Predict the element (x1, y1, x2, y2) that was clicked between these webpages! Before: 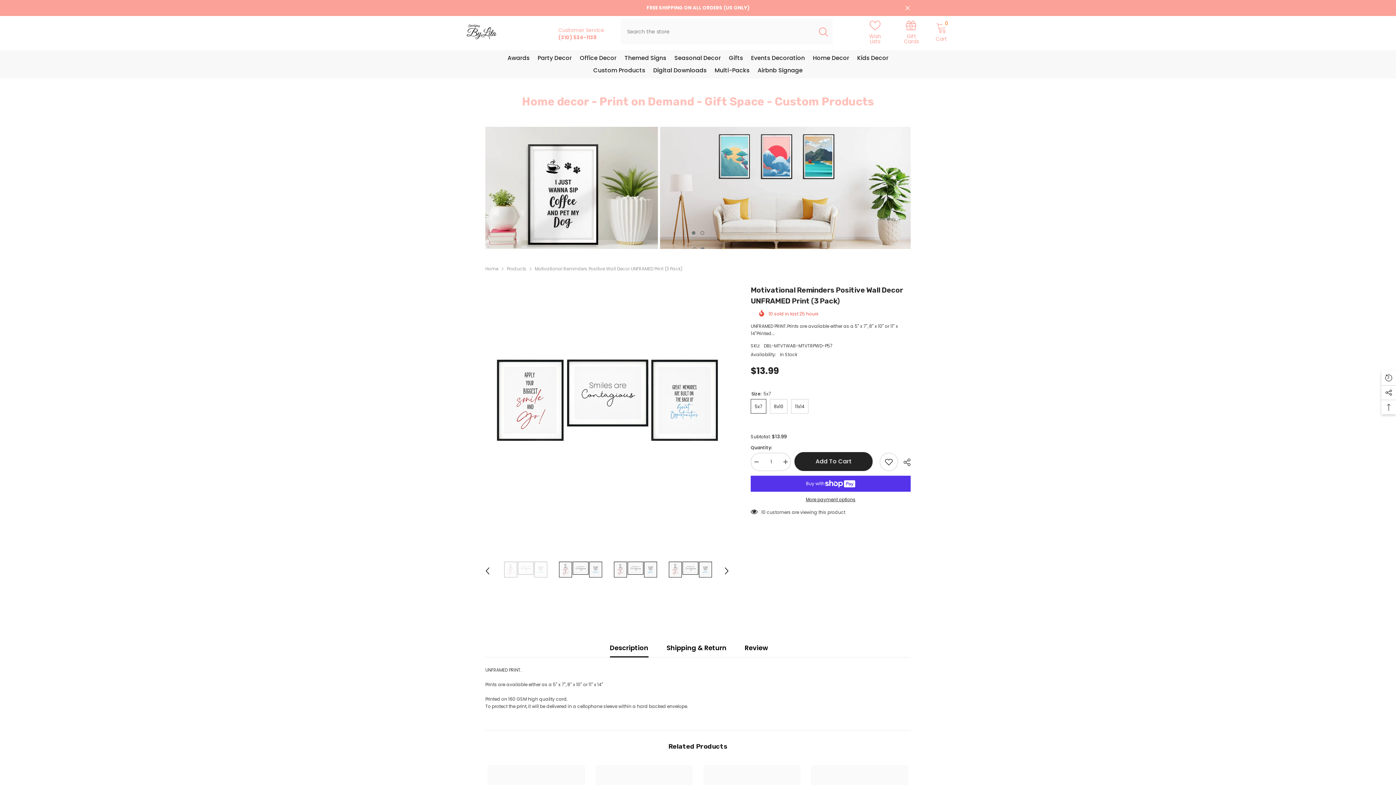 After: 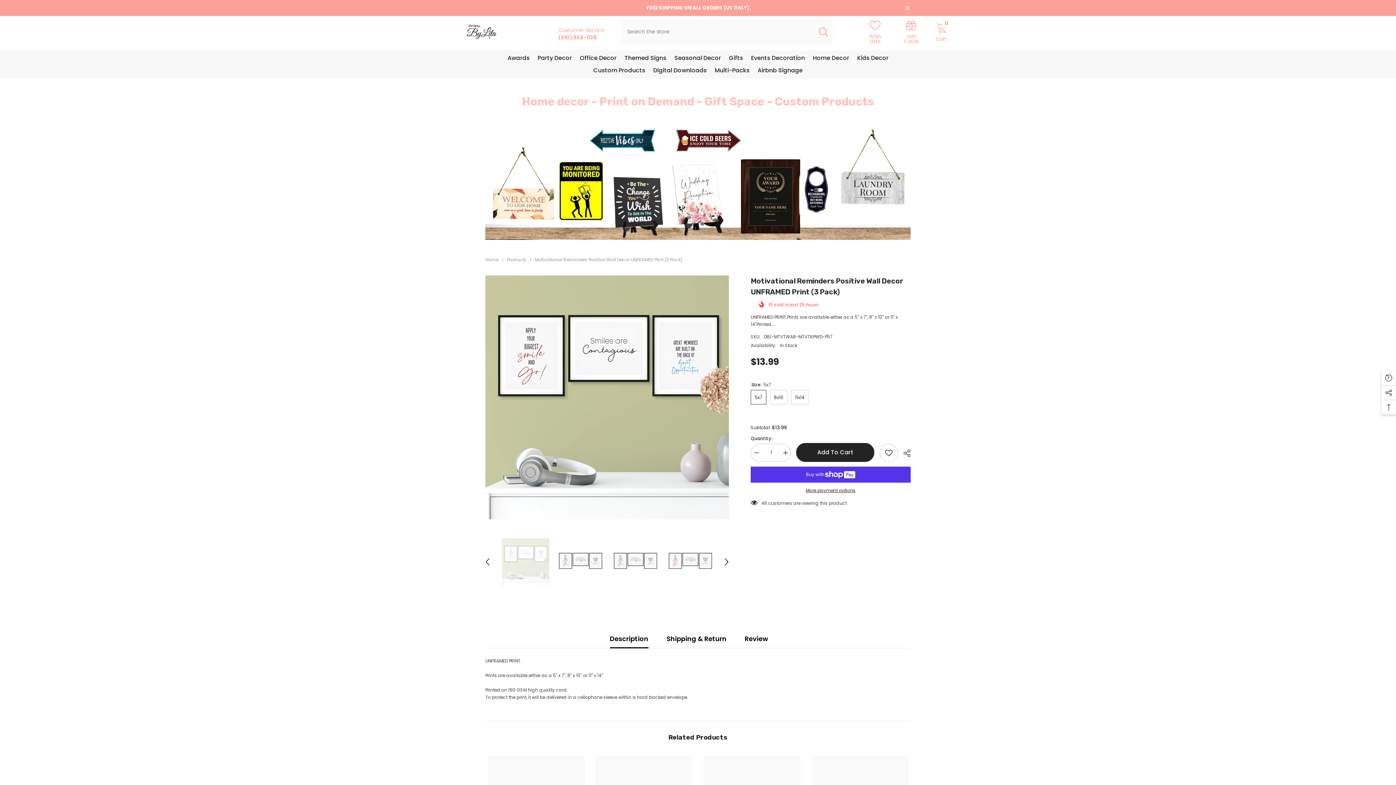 Action: bbox: (482, 556, 493, 567) label: Previous